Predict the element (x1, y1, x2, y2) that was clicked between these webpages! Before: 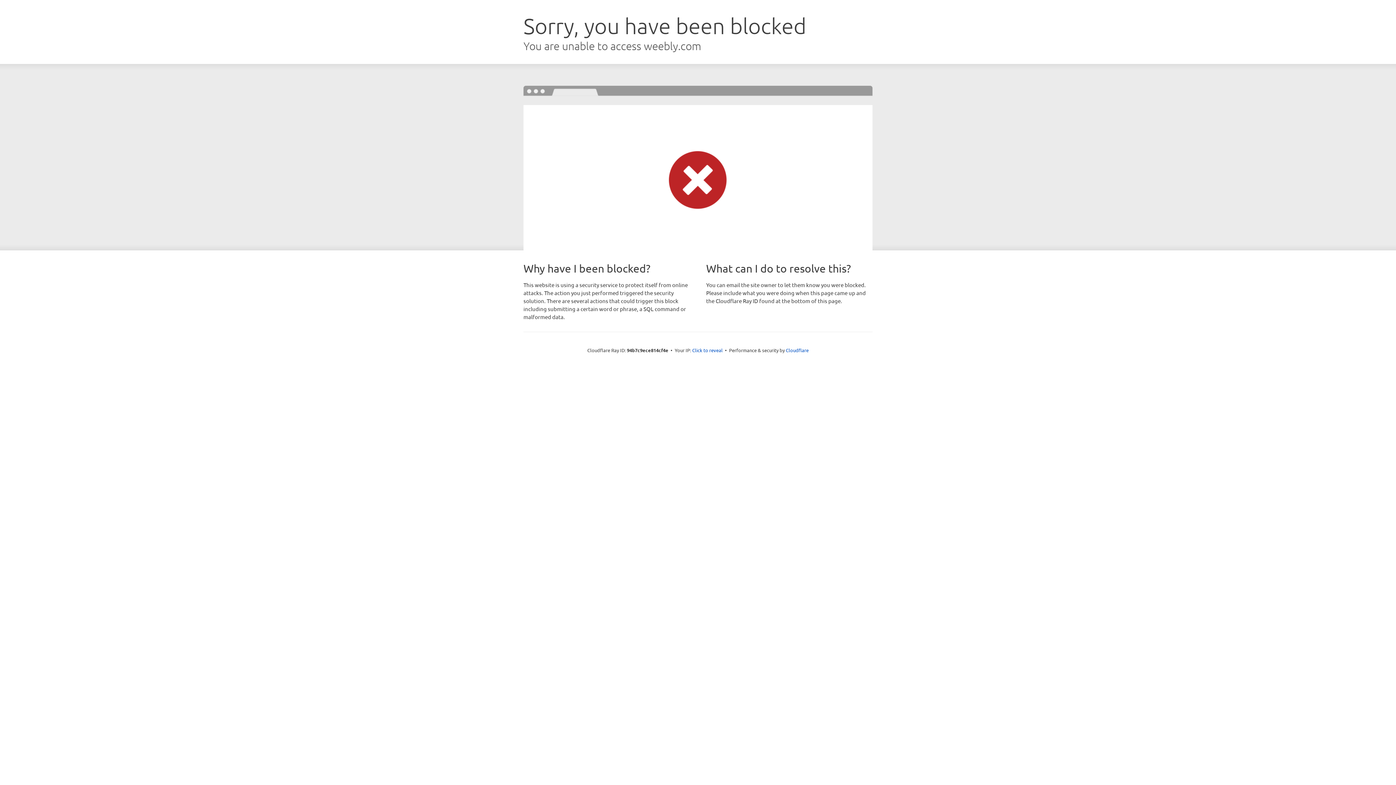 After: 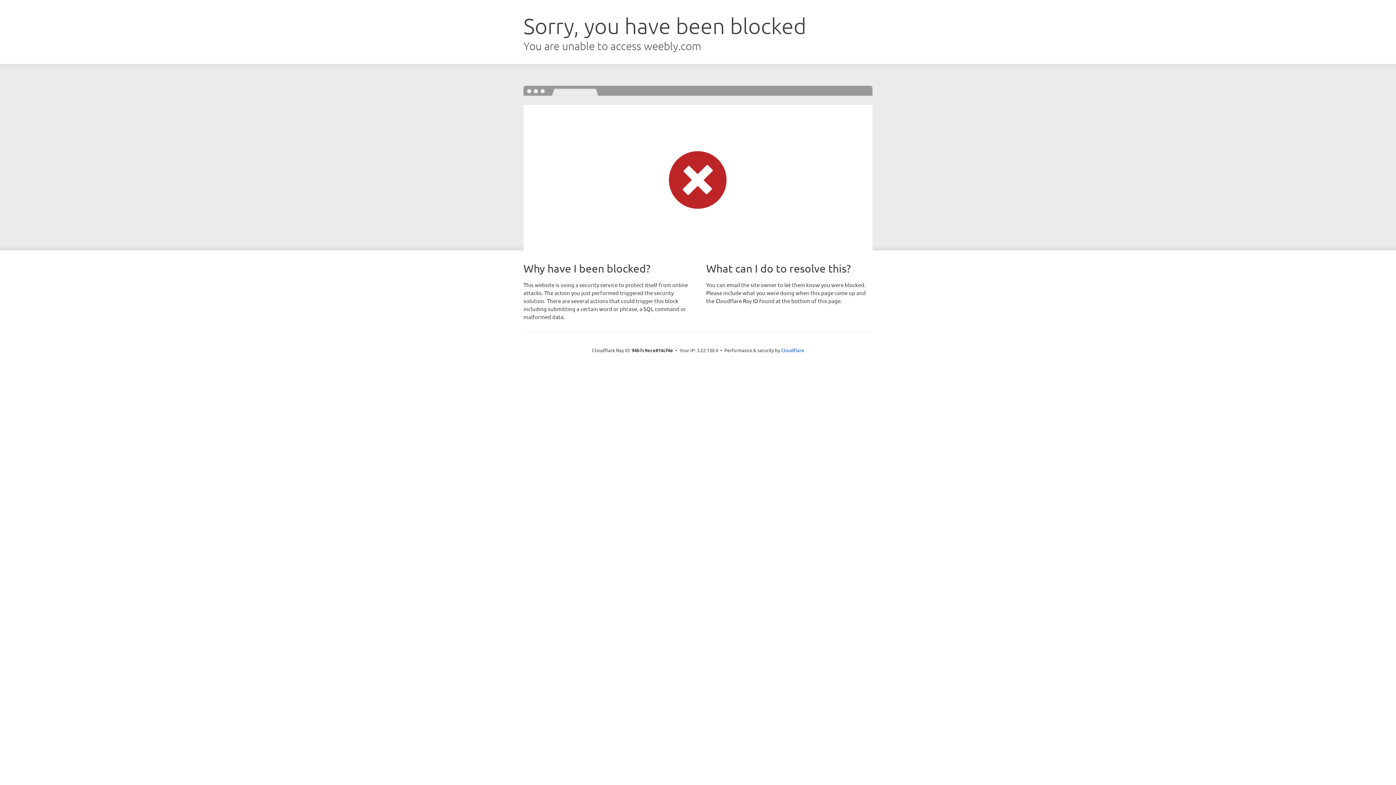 Action: label: Click to reveal bbox: (692, 346, 722, 353)